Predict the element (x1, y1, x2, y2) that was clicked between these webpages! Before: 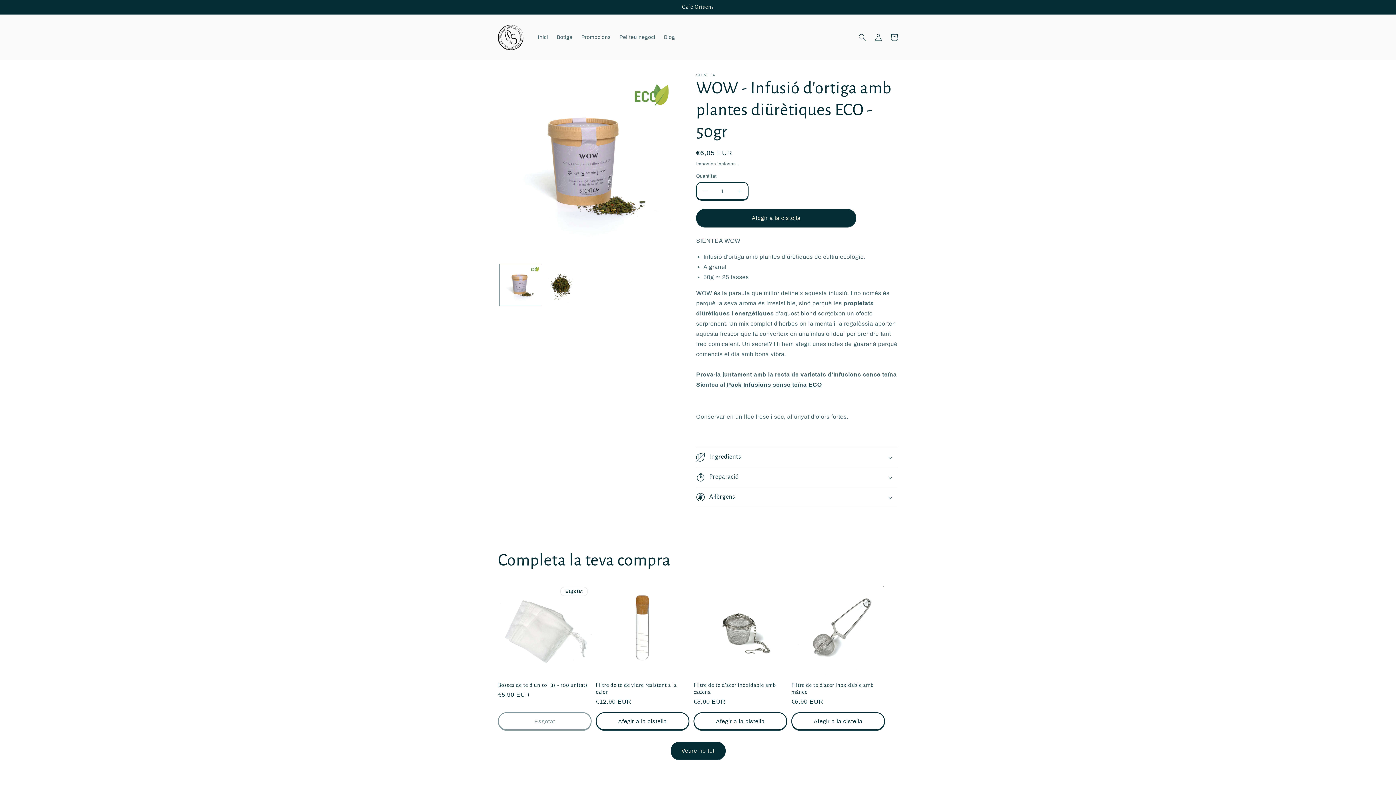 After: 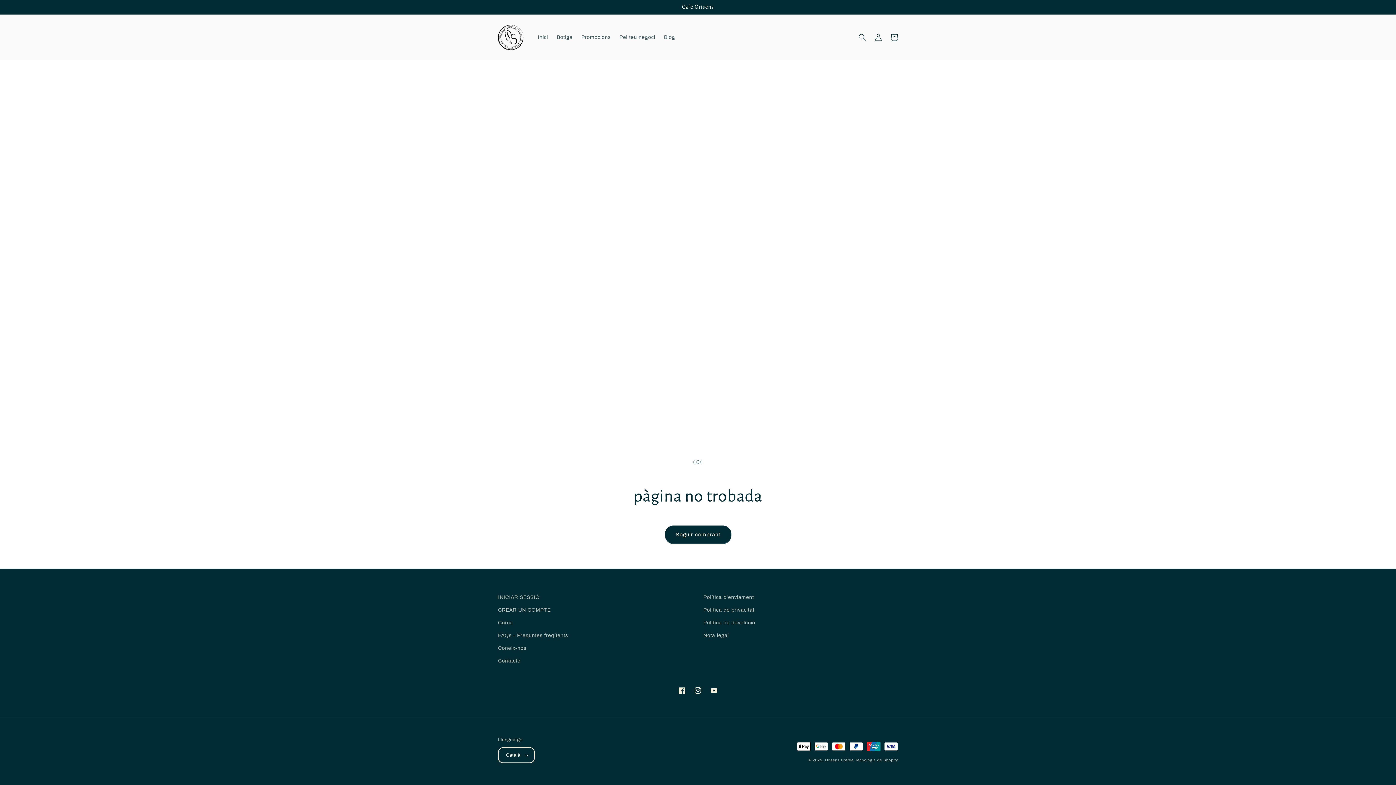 Action: bbox: (727, 381, 822, 388) label: Pack Infusions sense teïna ECO